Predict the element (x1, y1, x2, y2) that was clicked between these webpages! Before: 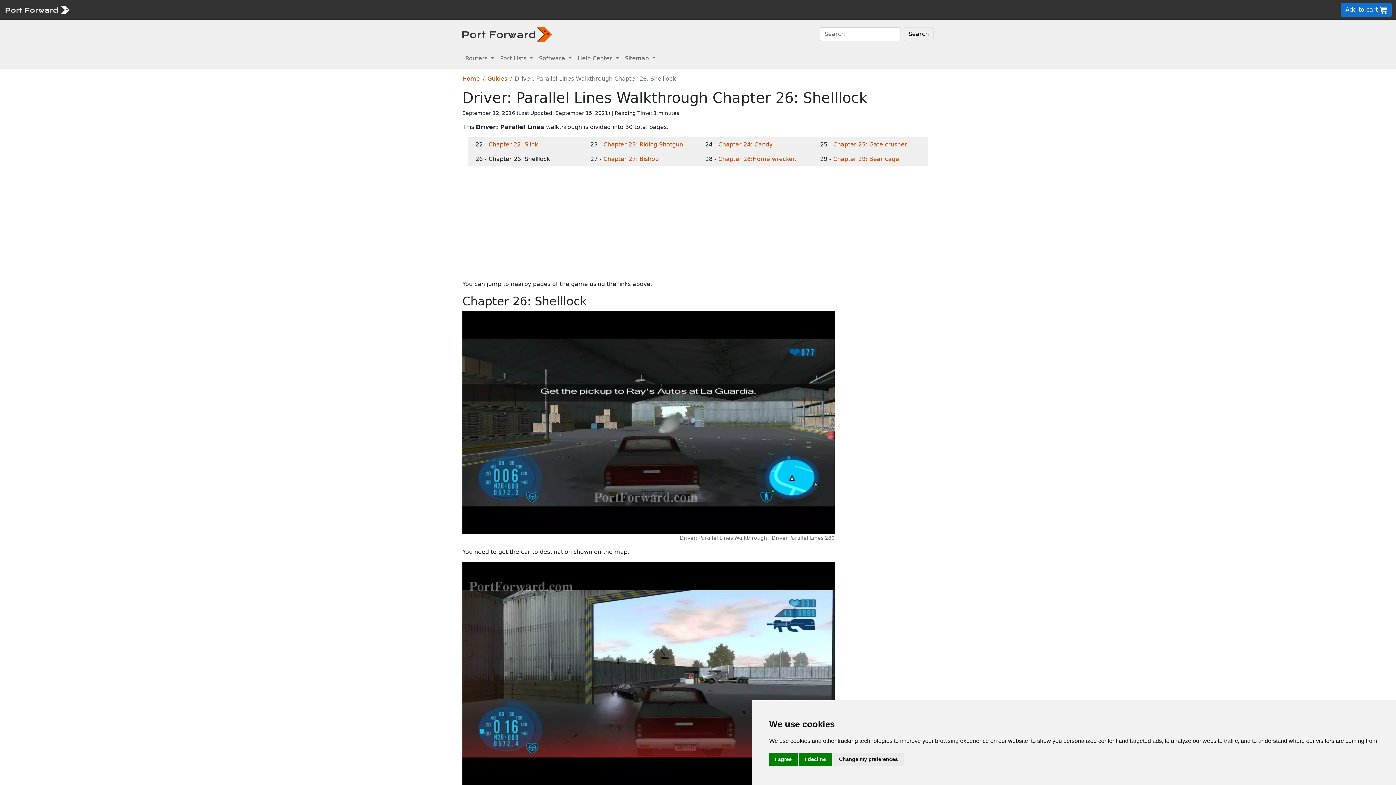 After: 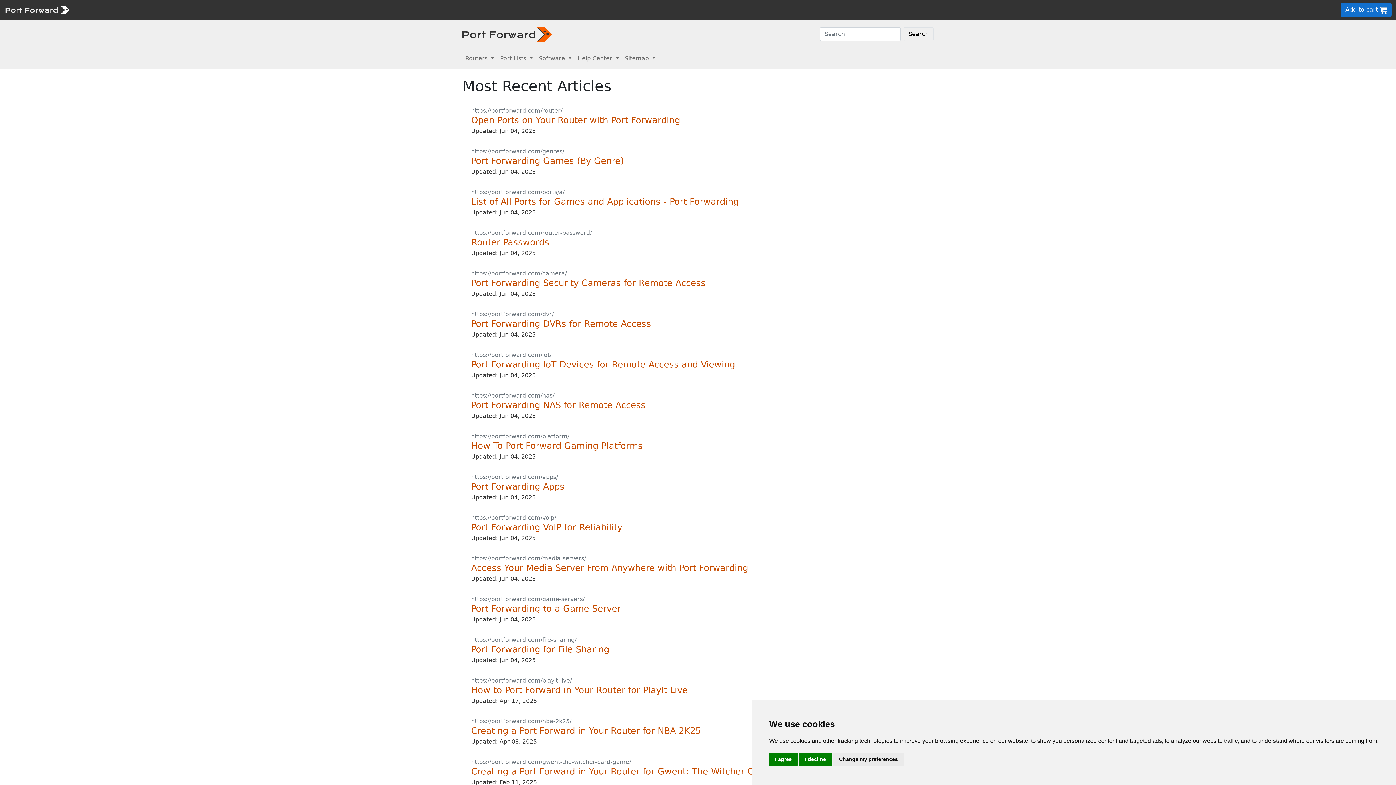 Action: bbox: (252, 6, 260, 13) label: search